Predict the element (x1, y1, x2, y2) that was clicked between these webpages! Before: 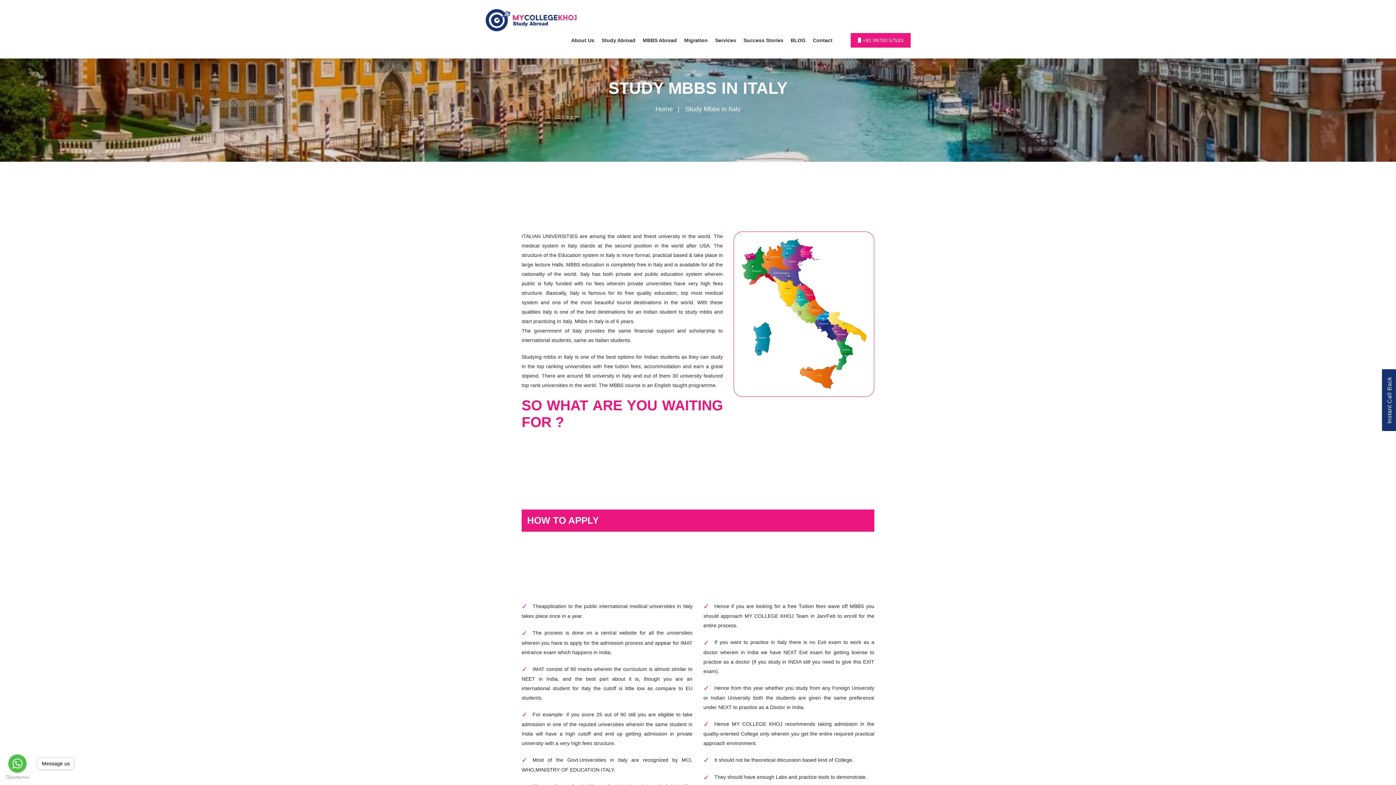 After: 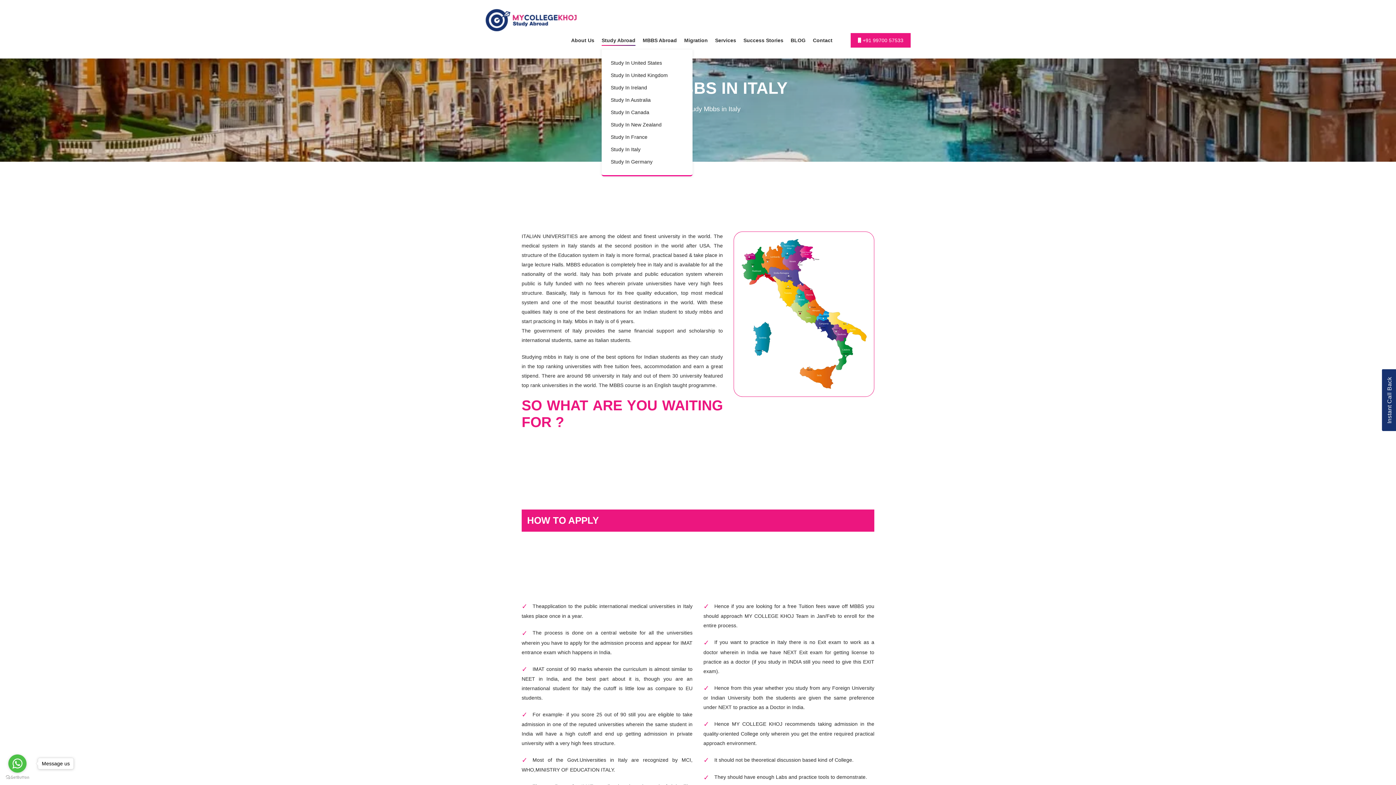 Action: label: Study Abroad bbox: (601, 31, 635, 49)